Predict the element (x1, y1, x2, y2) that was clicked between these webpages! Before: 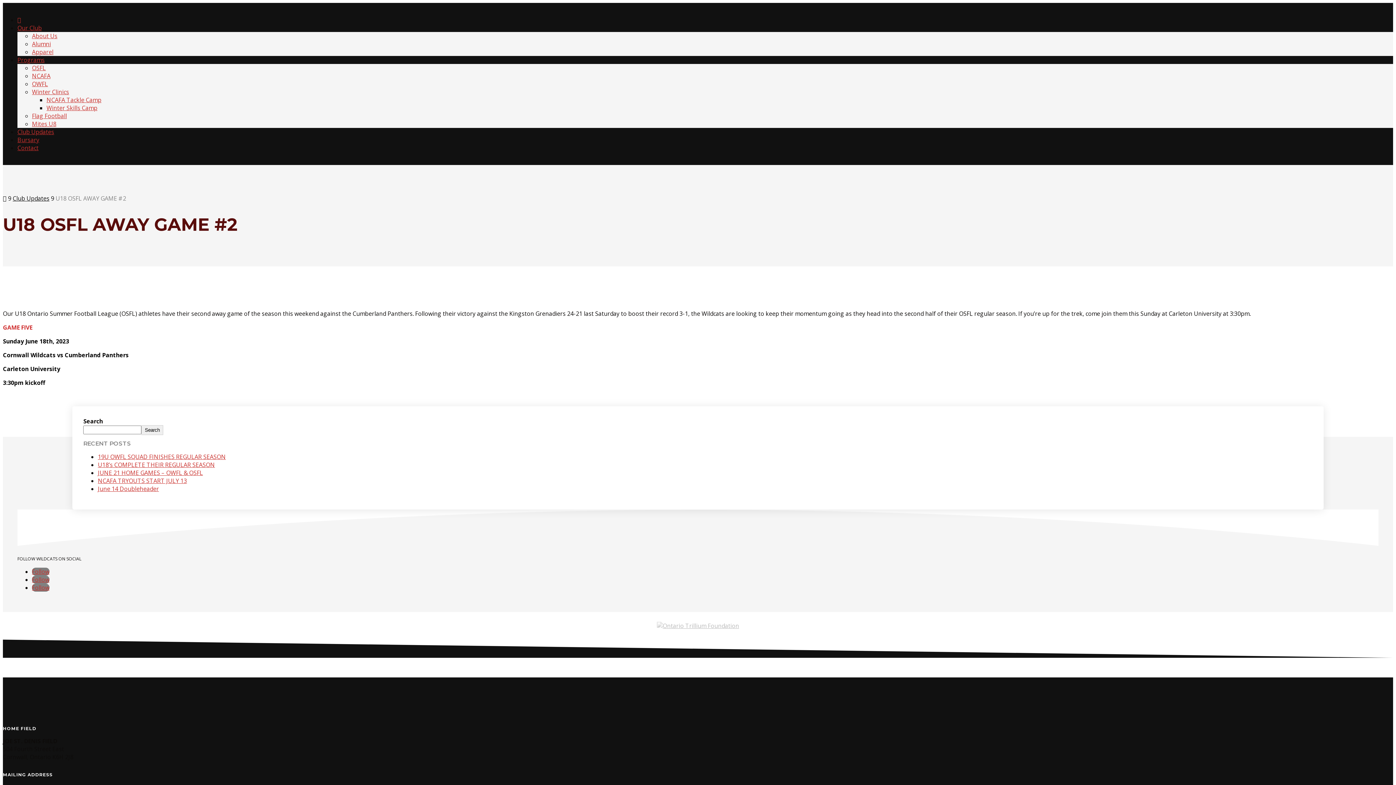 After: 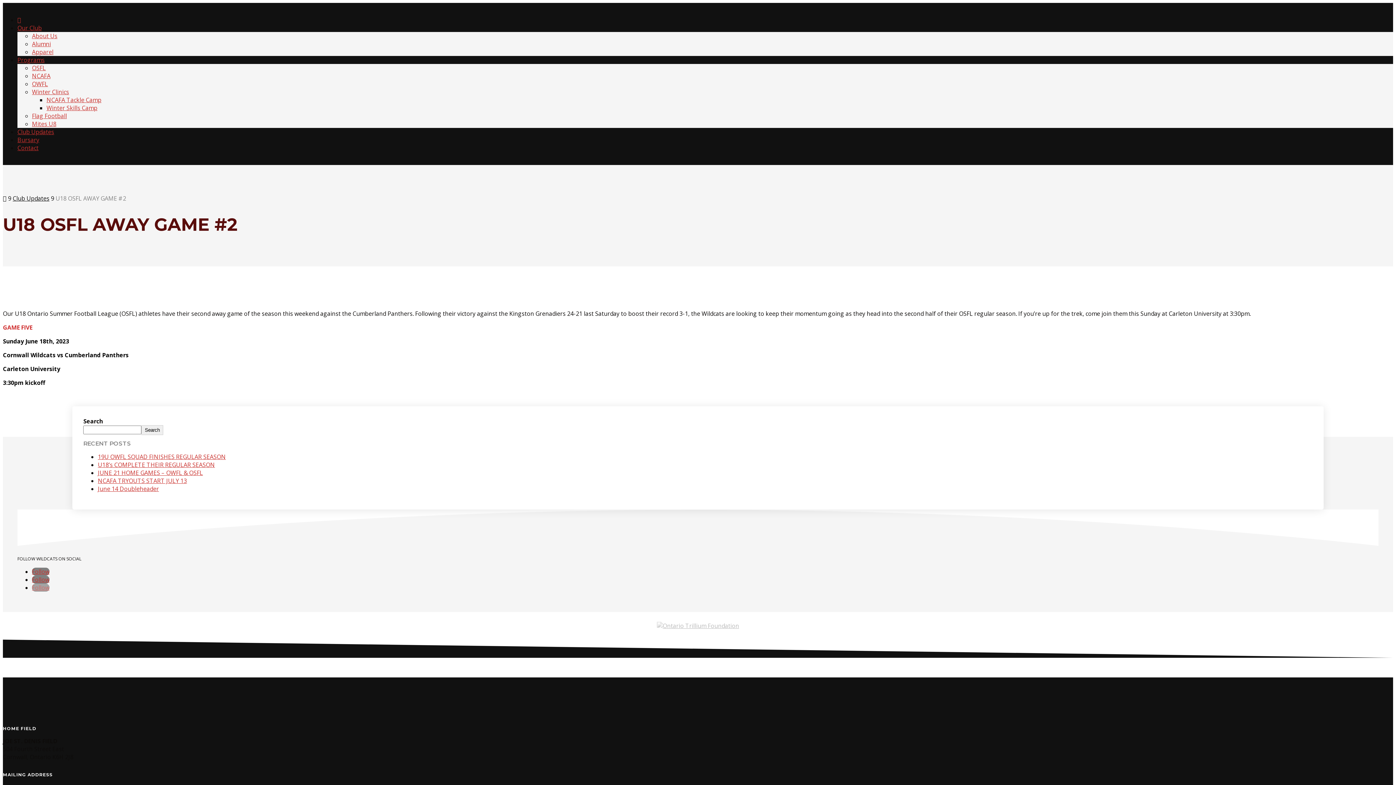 Action: label: Follow bbox: (32, 583, 49, 591)